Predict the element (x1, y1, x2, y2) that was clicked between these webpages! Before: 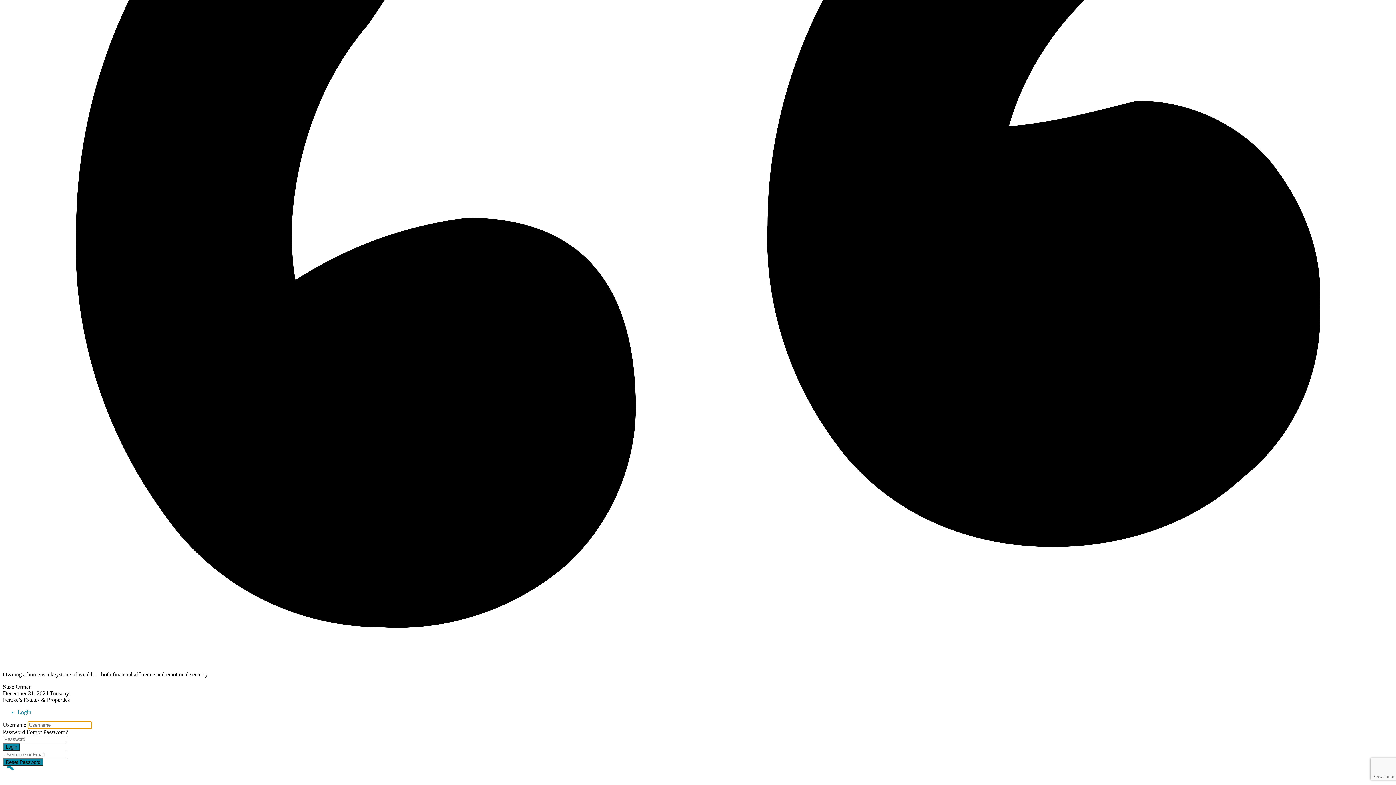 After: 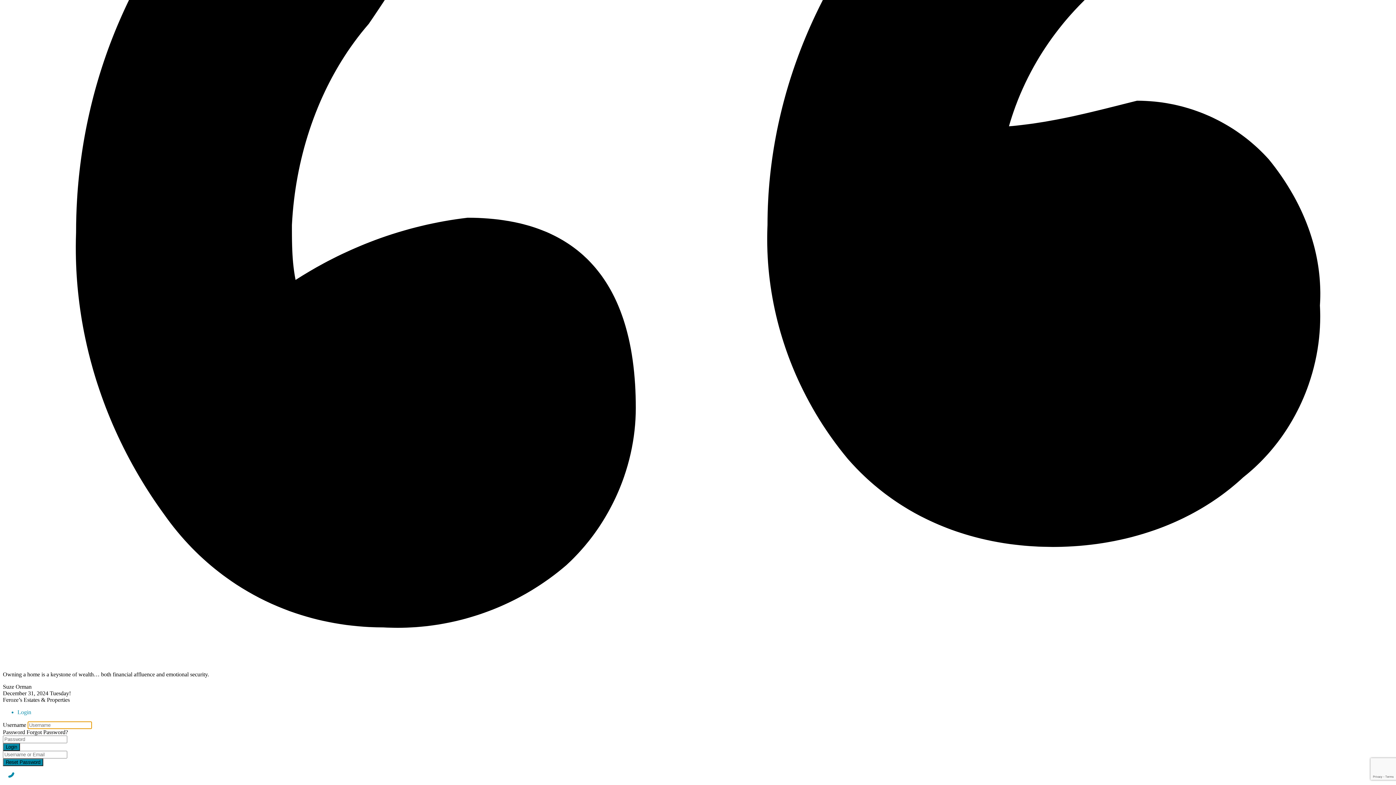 Action: label: Login bbox: (2, 743, 20, 751)